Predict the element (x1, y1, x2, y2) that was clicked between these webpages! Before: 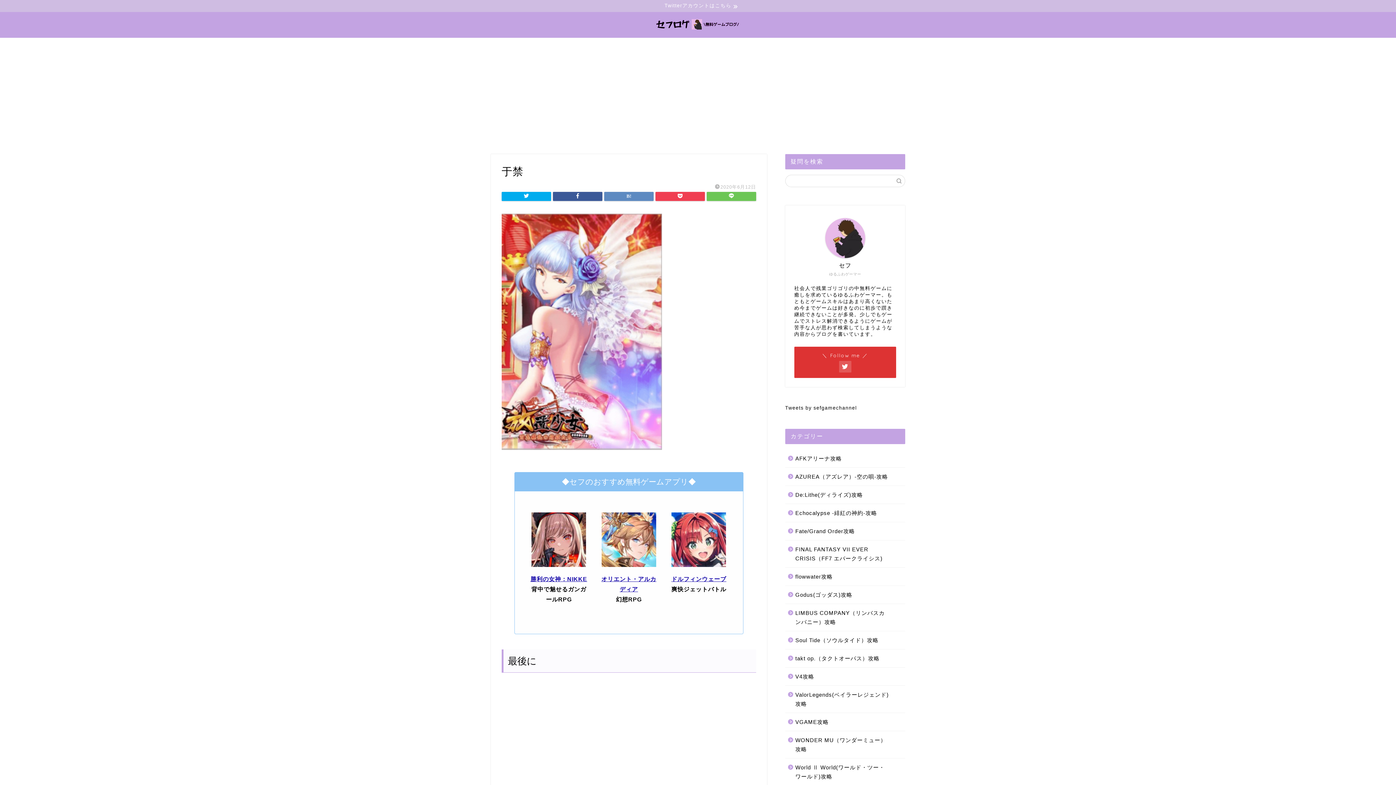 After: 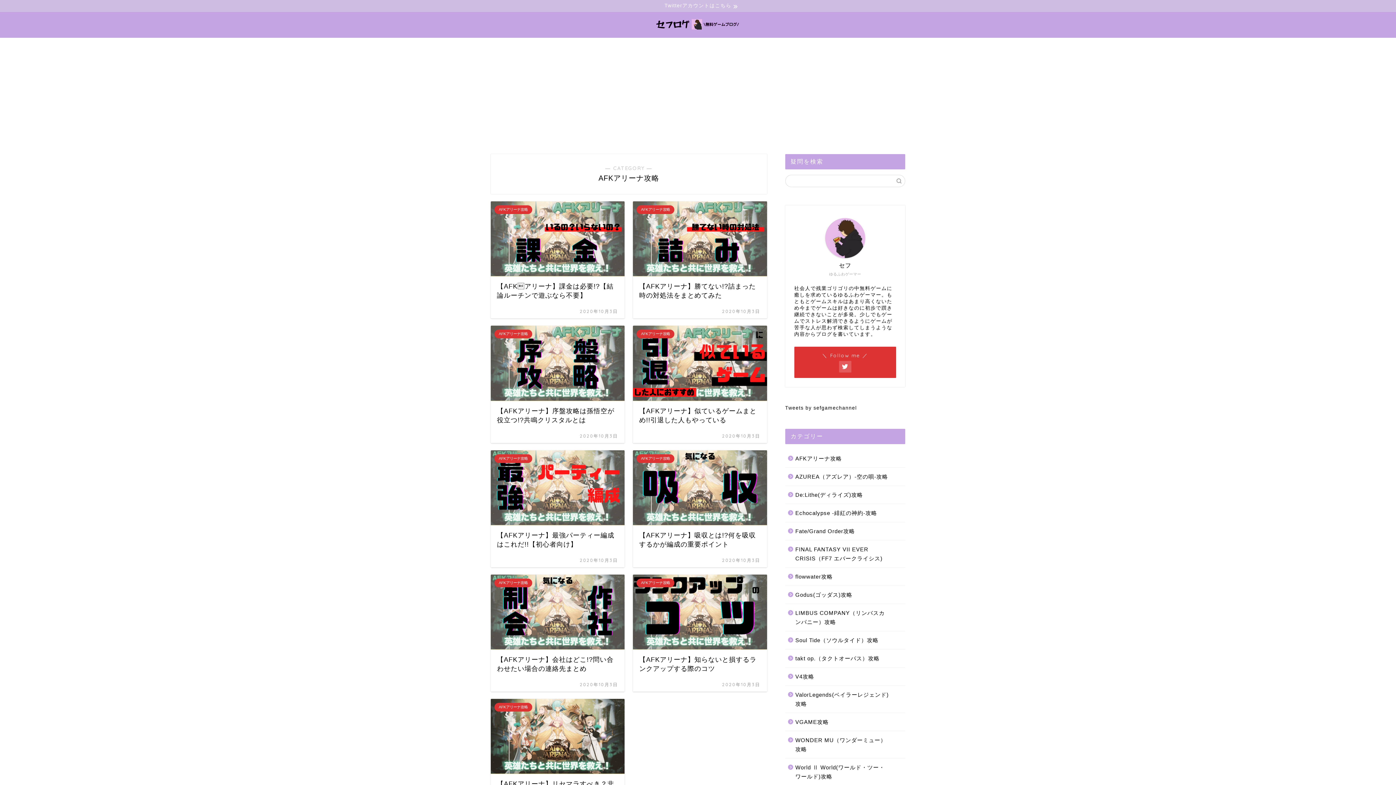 Action: label: AFKアリーナ攻略 bbox: (785, 449, 904, 467)